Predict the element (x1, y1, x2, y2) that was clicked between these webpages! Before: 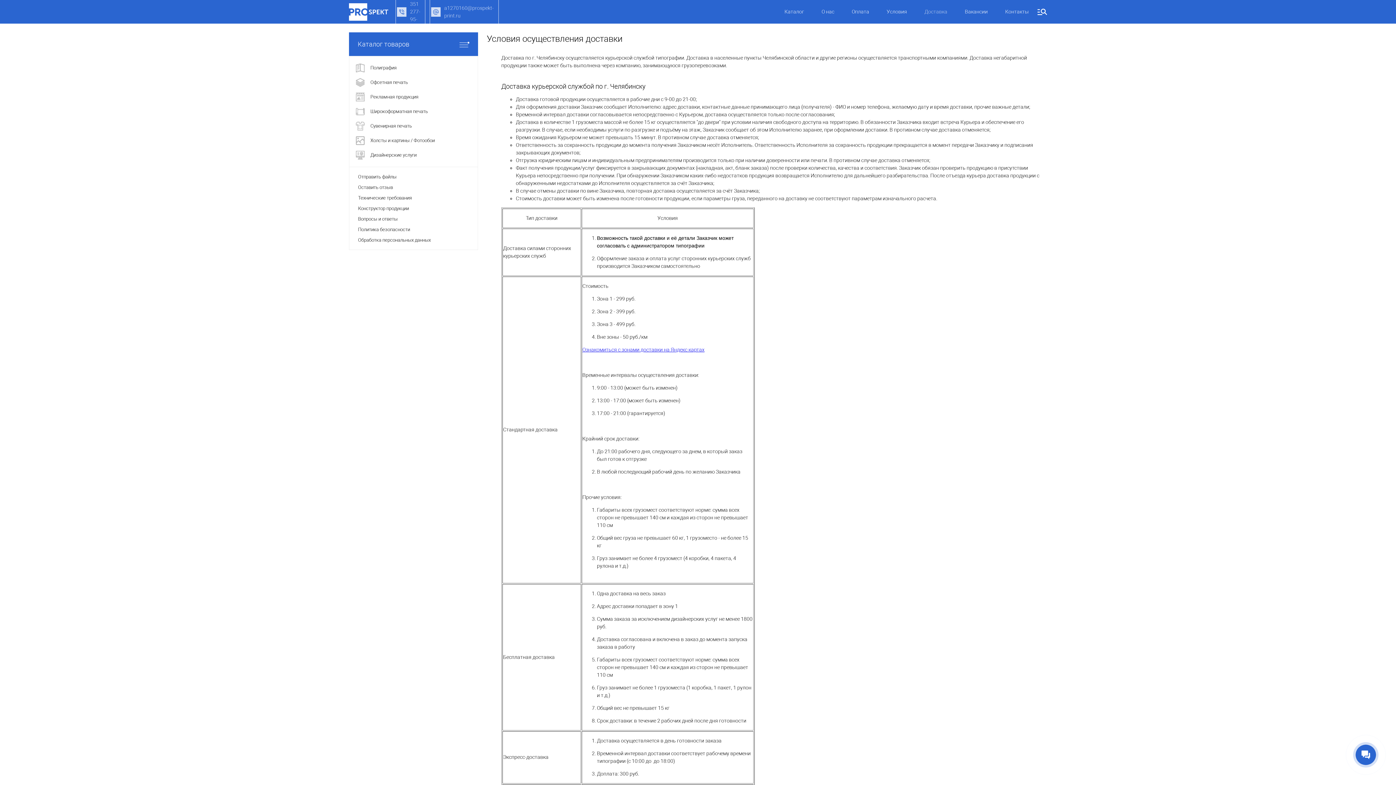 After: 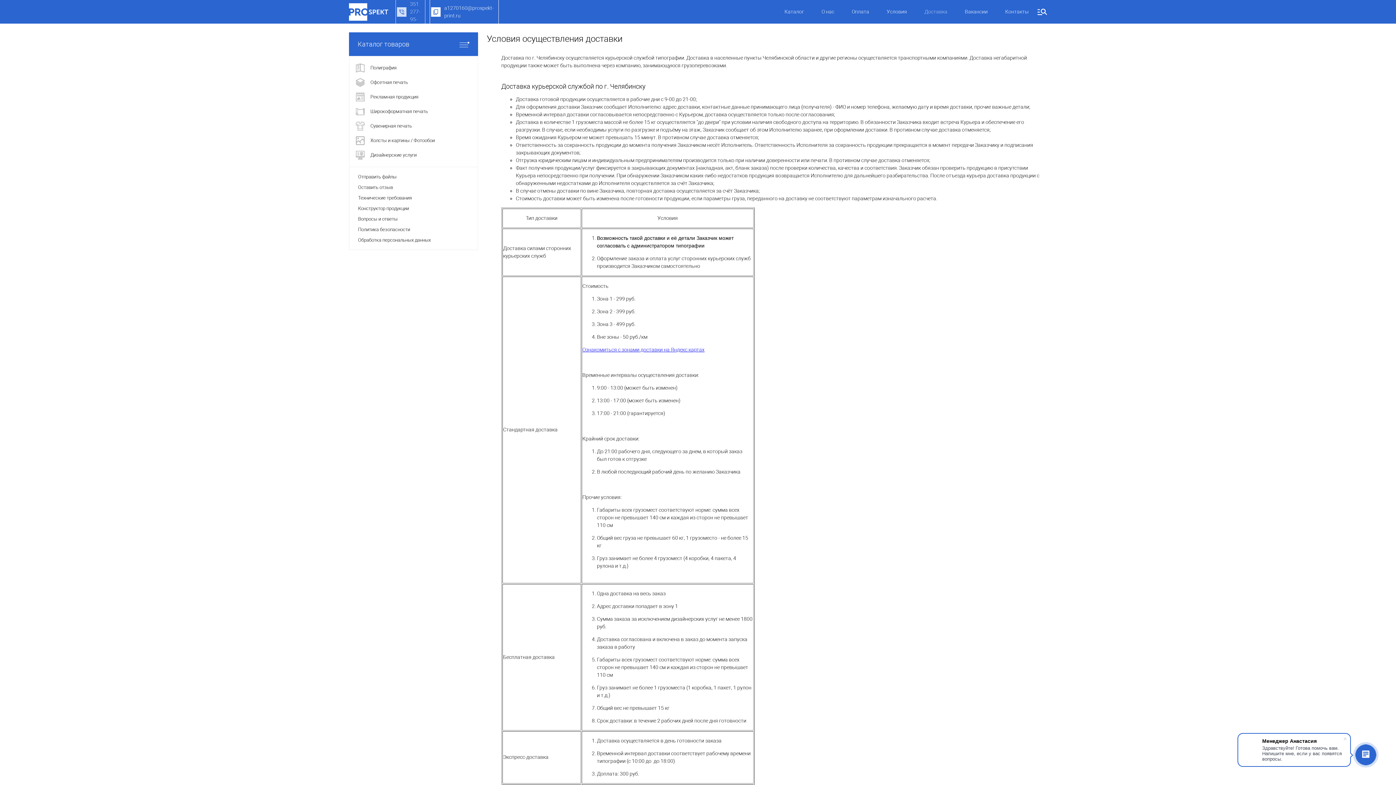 Action: label: mail@prospekt-print.ru bbox: (447, 4, 482, 19)